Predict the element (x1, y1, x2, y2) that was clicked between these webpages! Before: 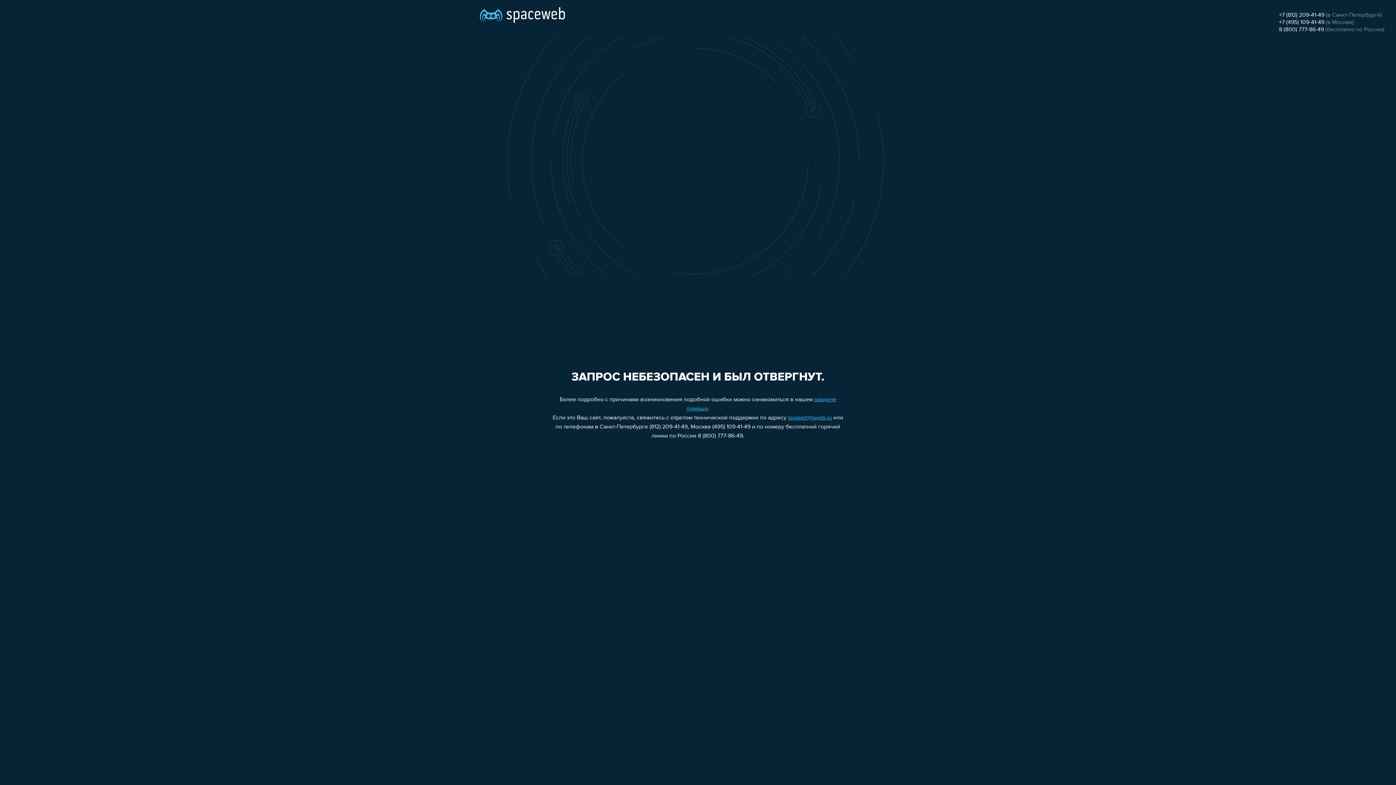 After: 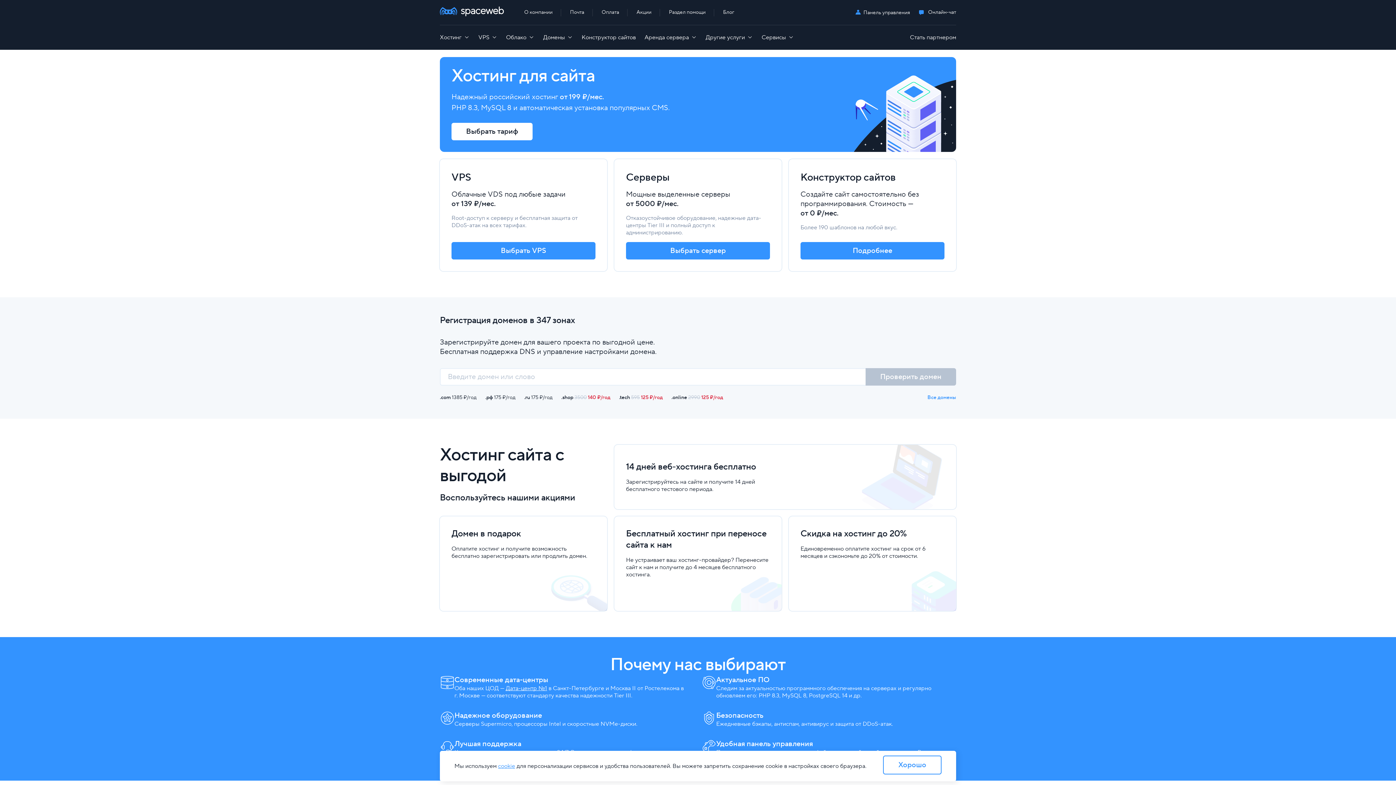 Action: bbox: (480, 0, 565, 25)